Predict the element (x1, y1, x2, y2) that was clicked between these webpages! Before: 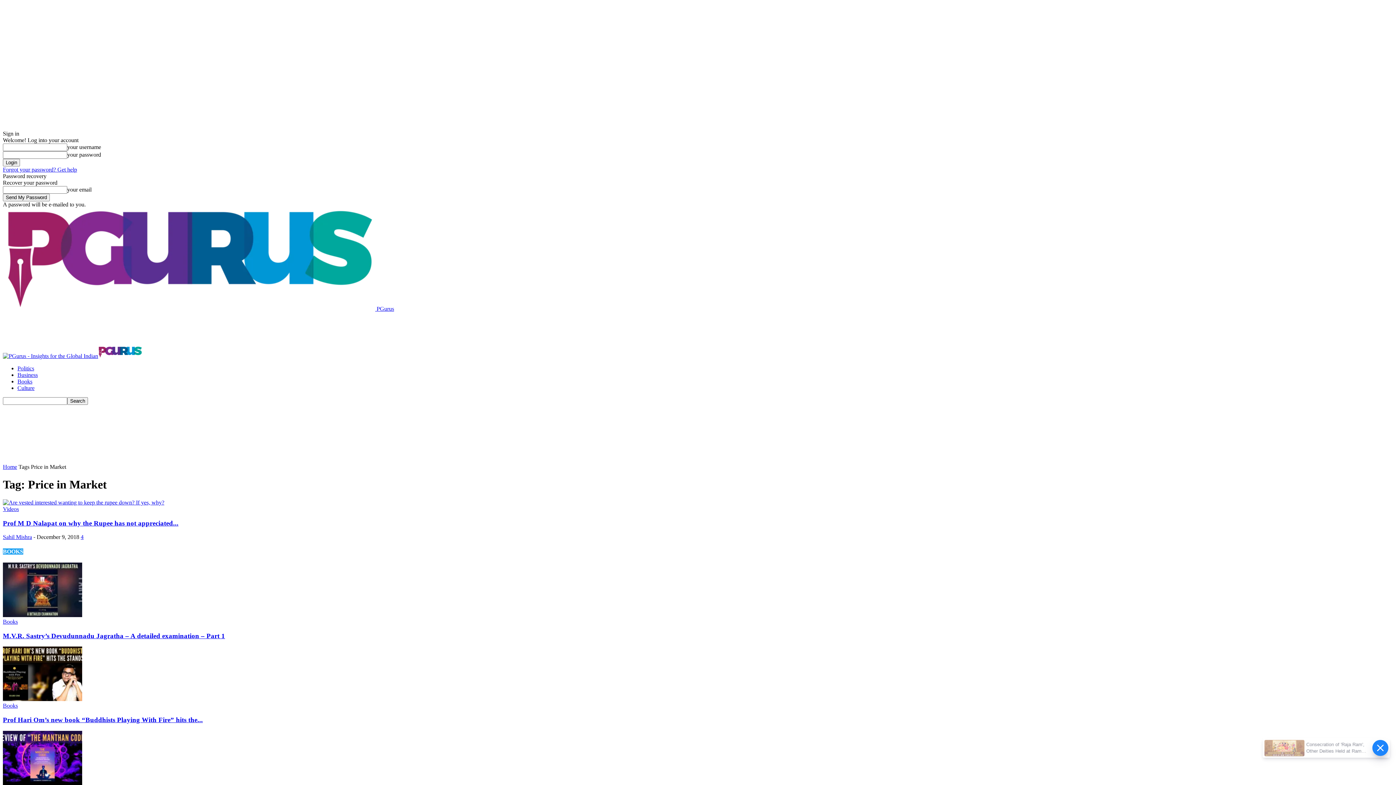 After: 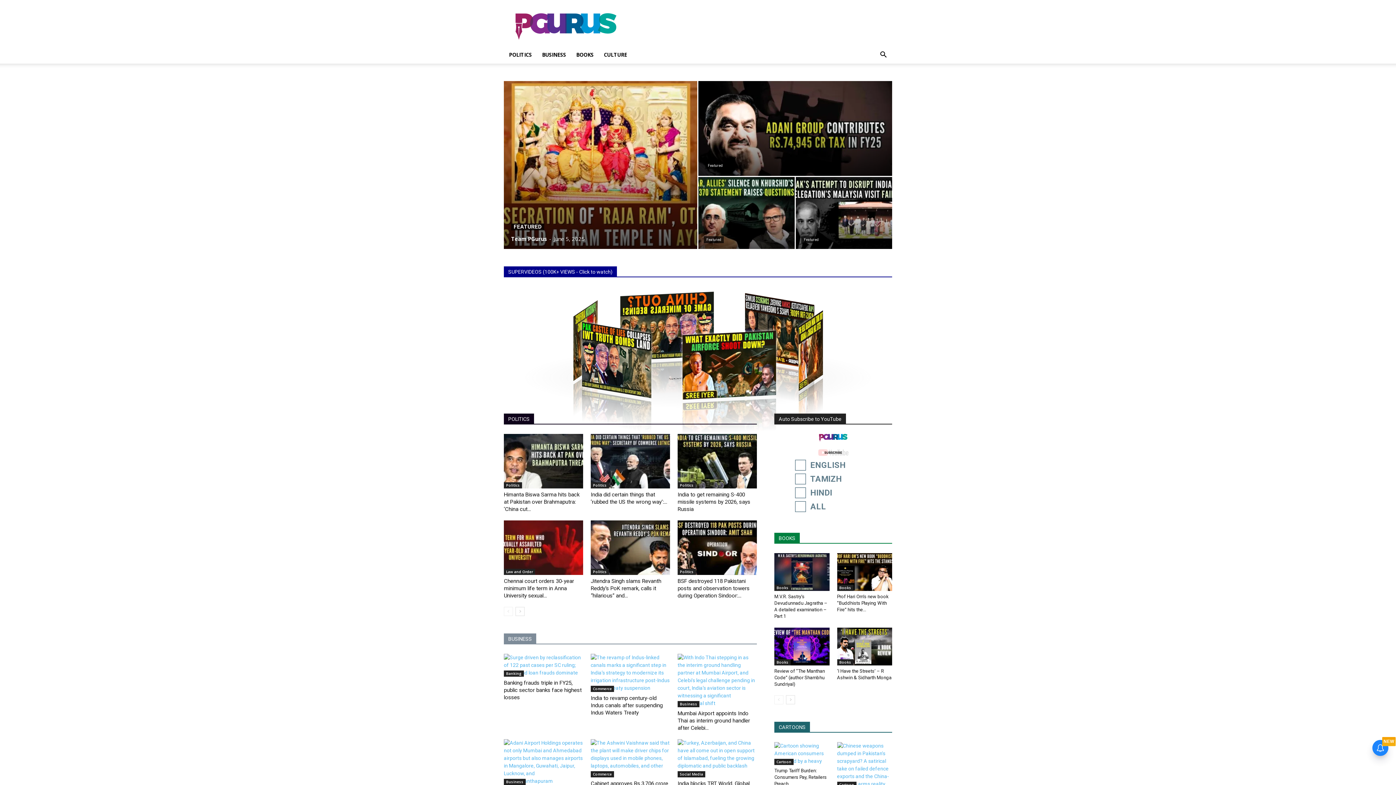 Action: bbox: (2, 221, 46, 227) label: Logo